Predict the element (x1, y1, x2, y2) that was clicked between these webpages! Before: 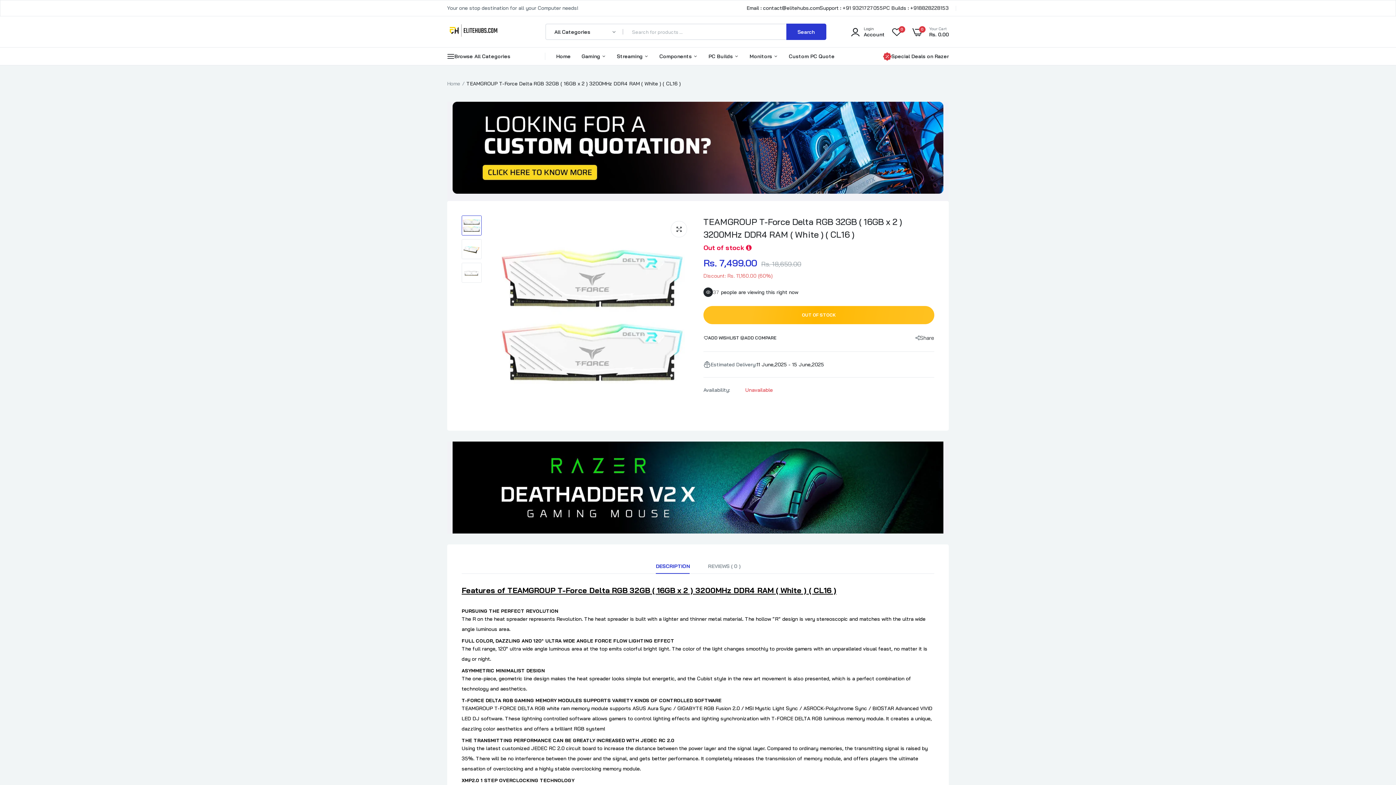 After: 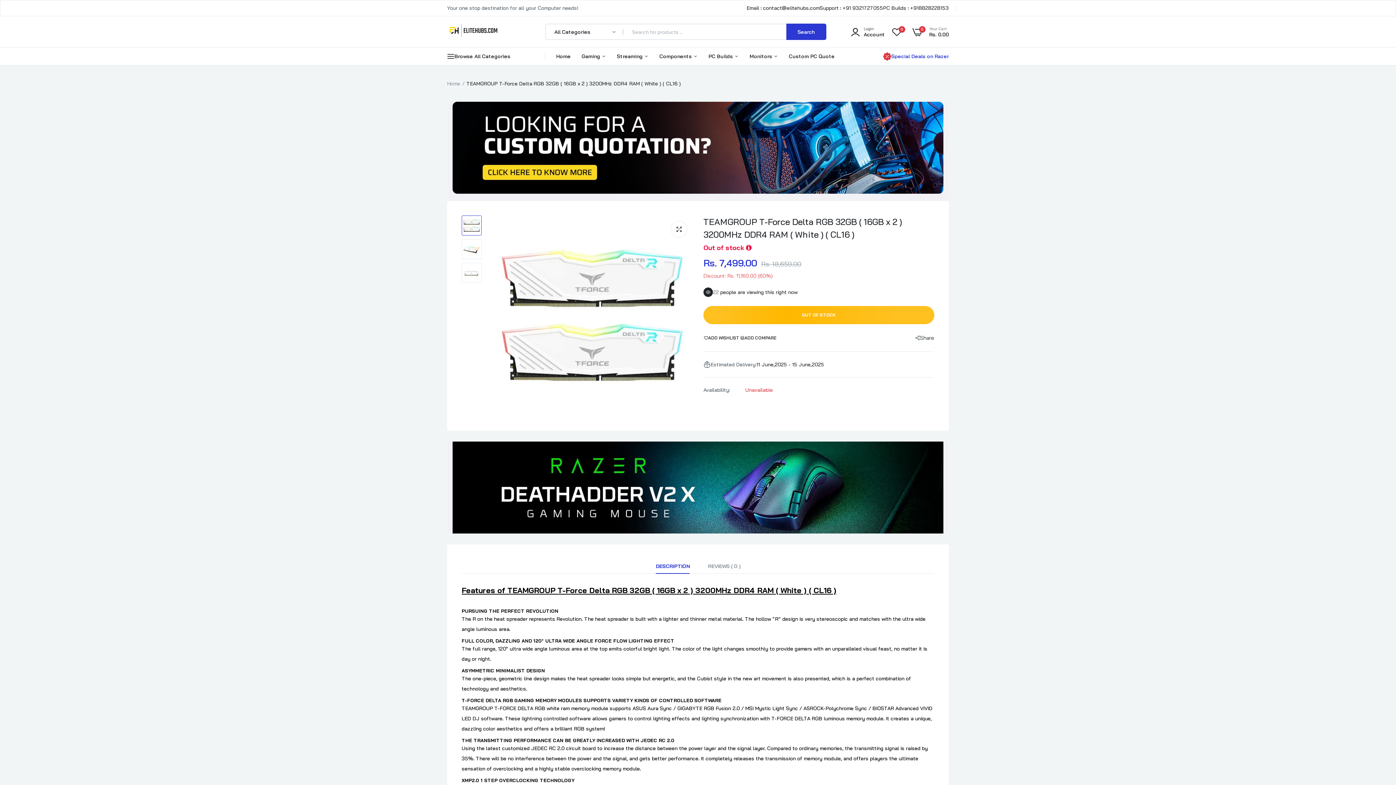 Action: bbox: (891, 53, 949, 58) label: Special Deals on Razer